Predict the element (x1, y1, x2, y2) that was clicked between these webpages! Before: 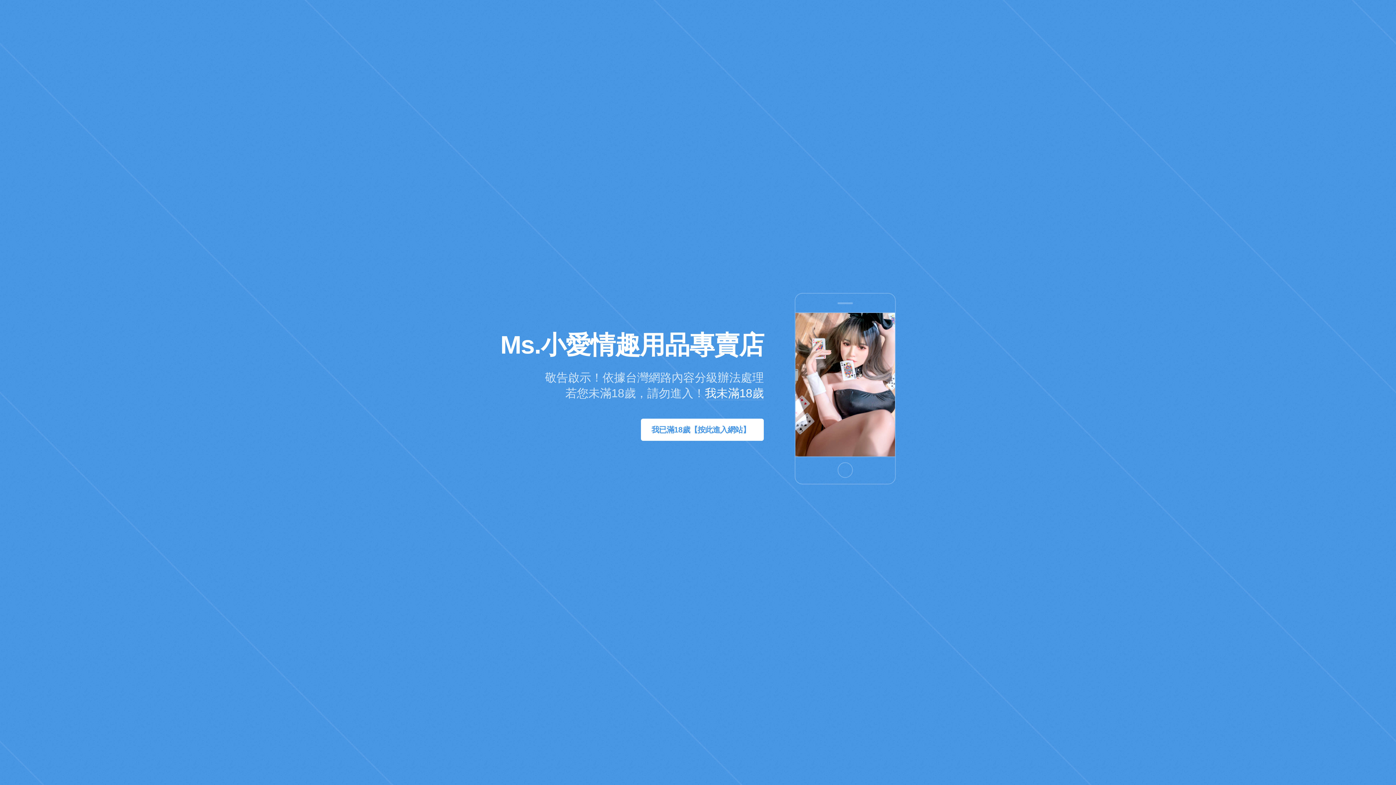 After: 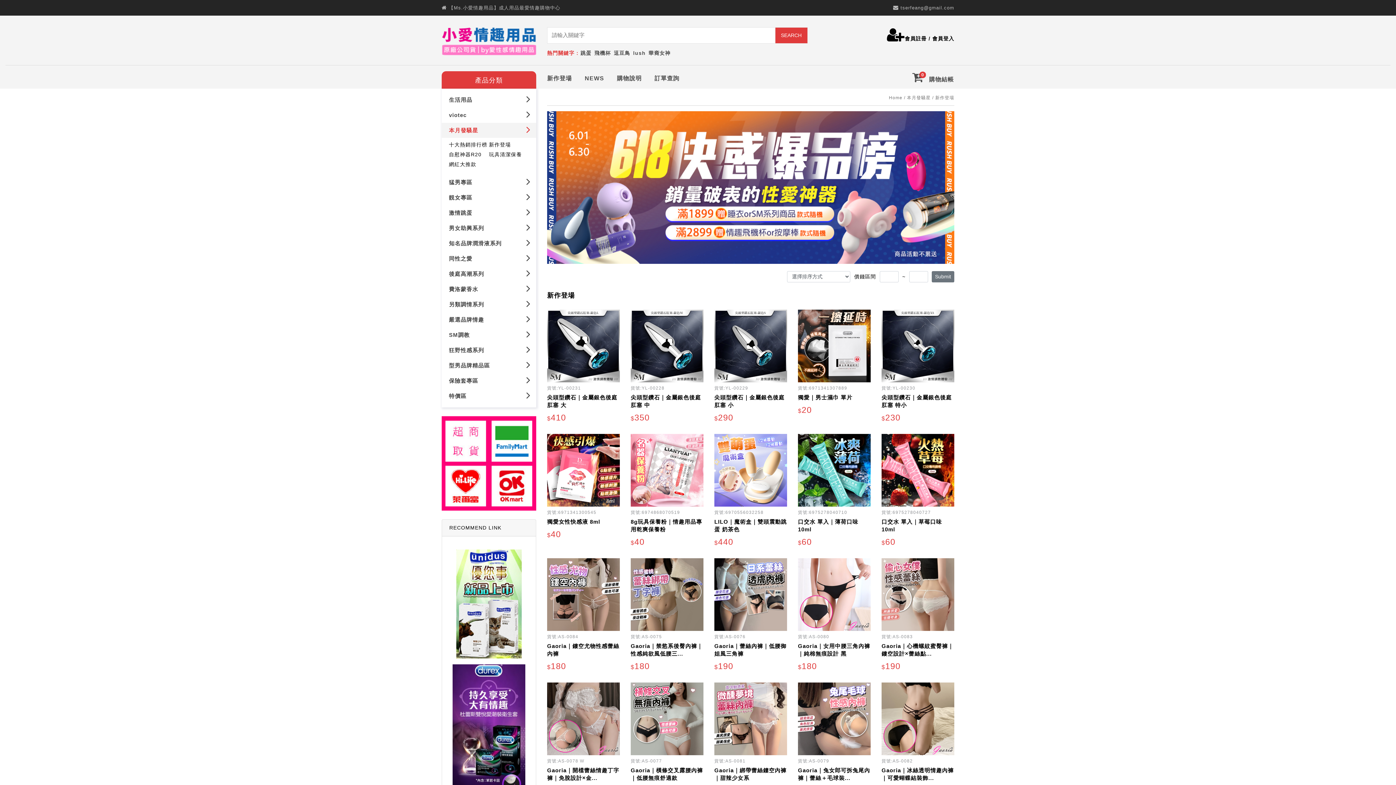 Action: label: 我已滿18歲【按此進入網站】 bbox: (641, 419, 763, 441)